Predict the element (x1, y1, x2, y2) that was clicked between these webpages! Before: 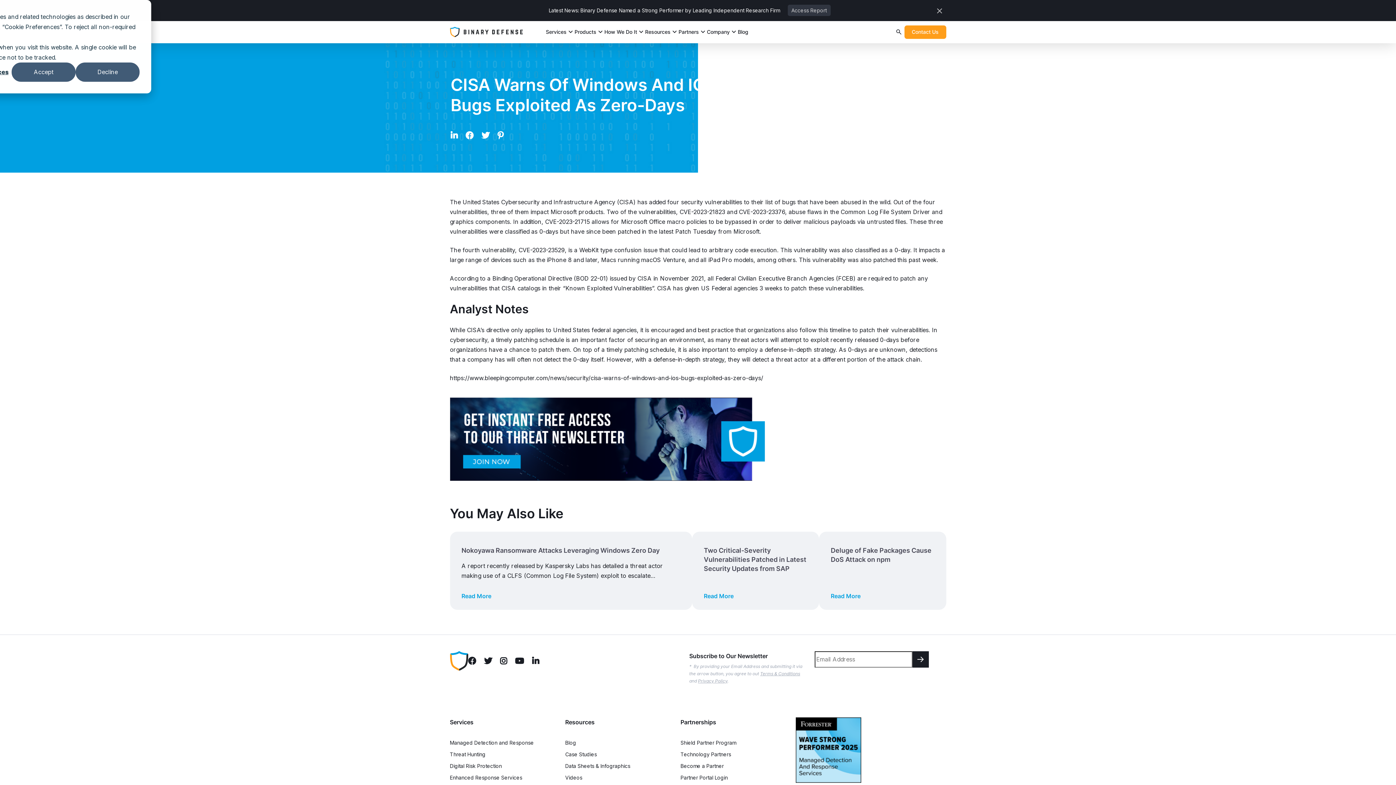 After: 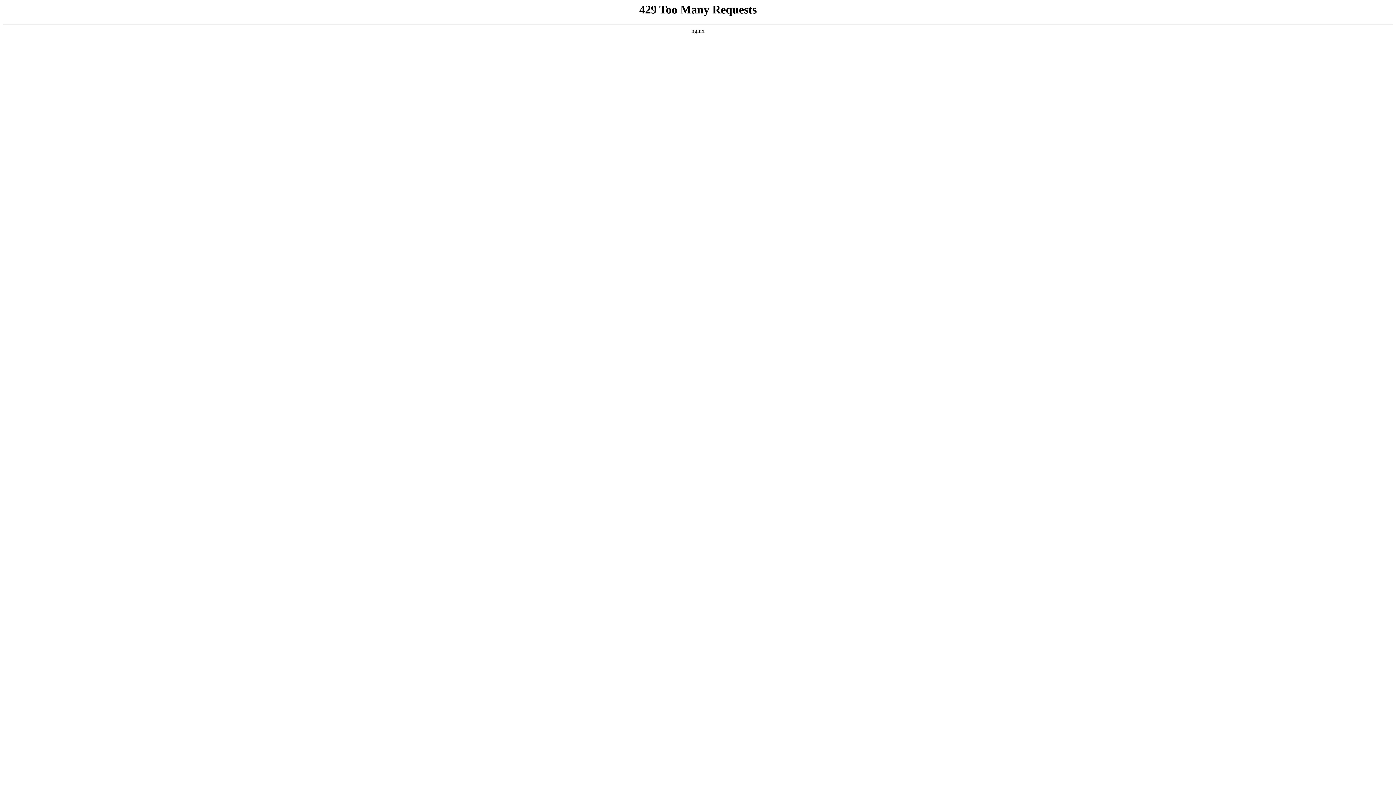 Action: label: Read More bbox: (461, 591, 491, 601)